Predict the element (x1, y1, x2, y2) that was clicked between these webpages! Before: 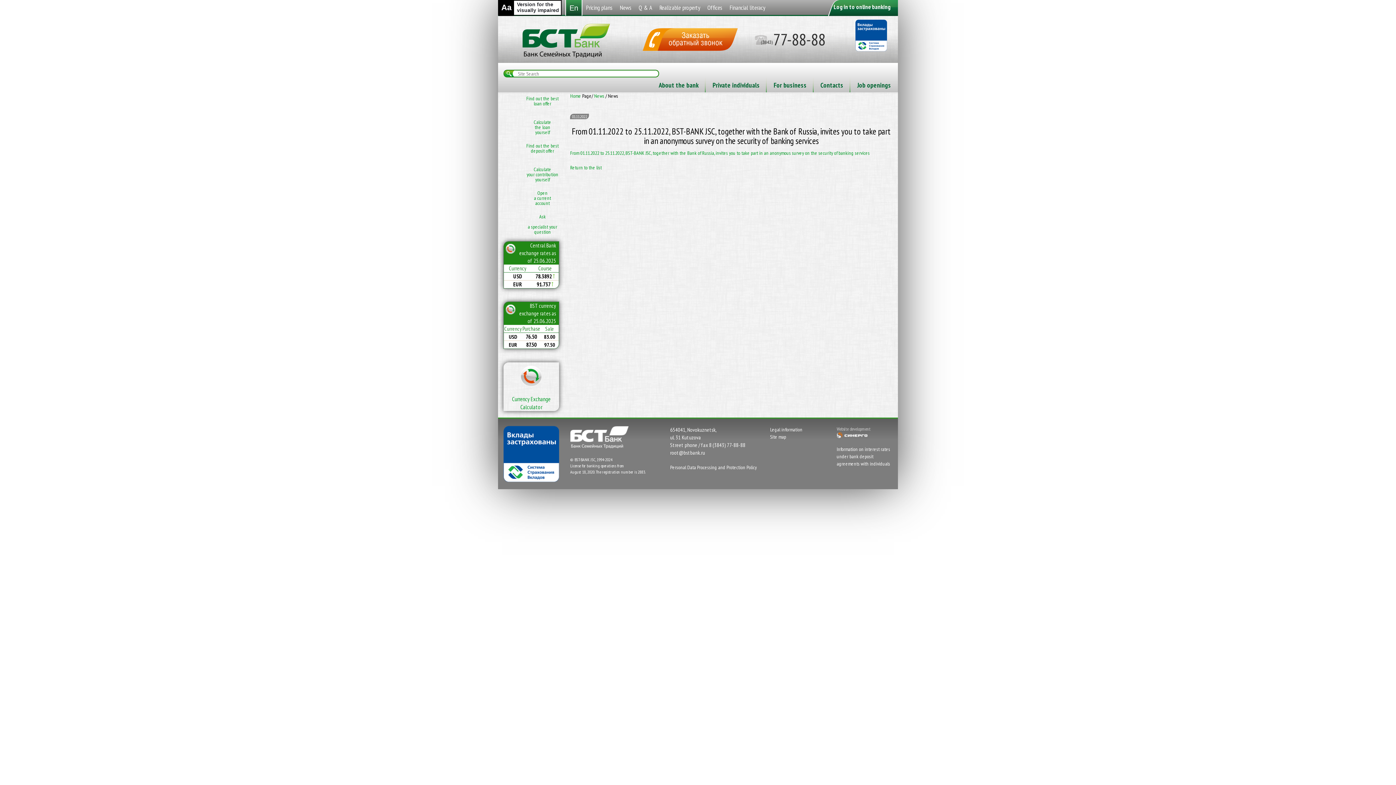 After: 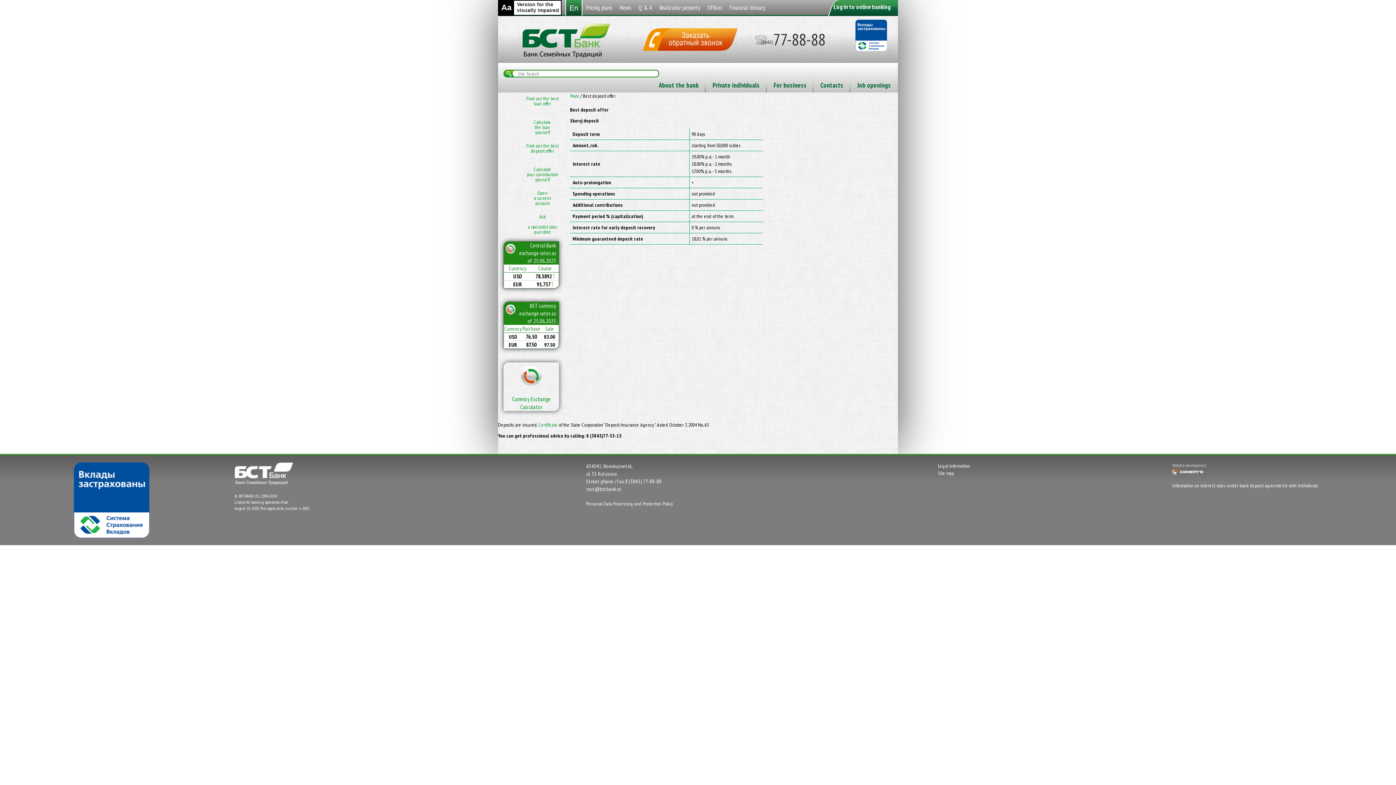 Action: bbox: (498, 139, 564, 163) label: Find out the best
deposit offer
